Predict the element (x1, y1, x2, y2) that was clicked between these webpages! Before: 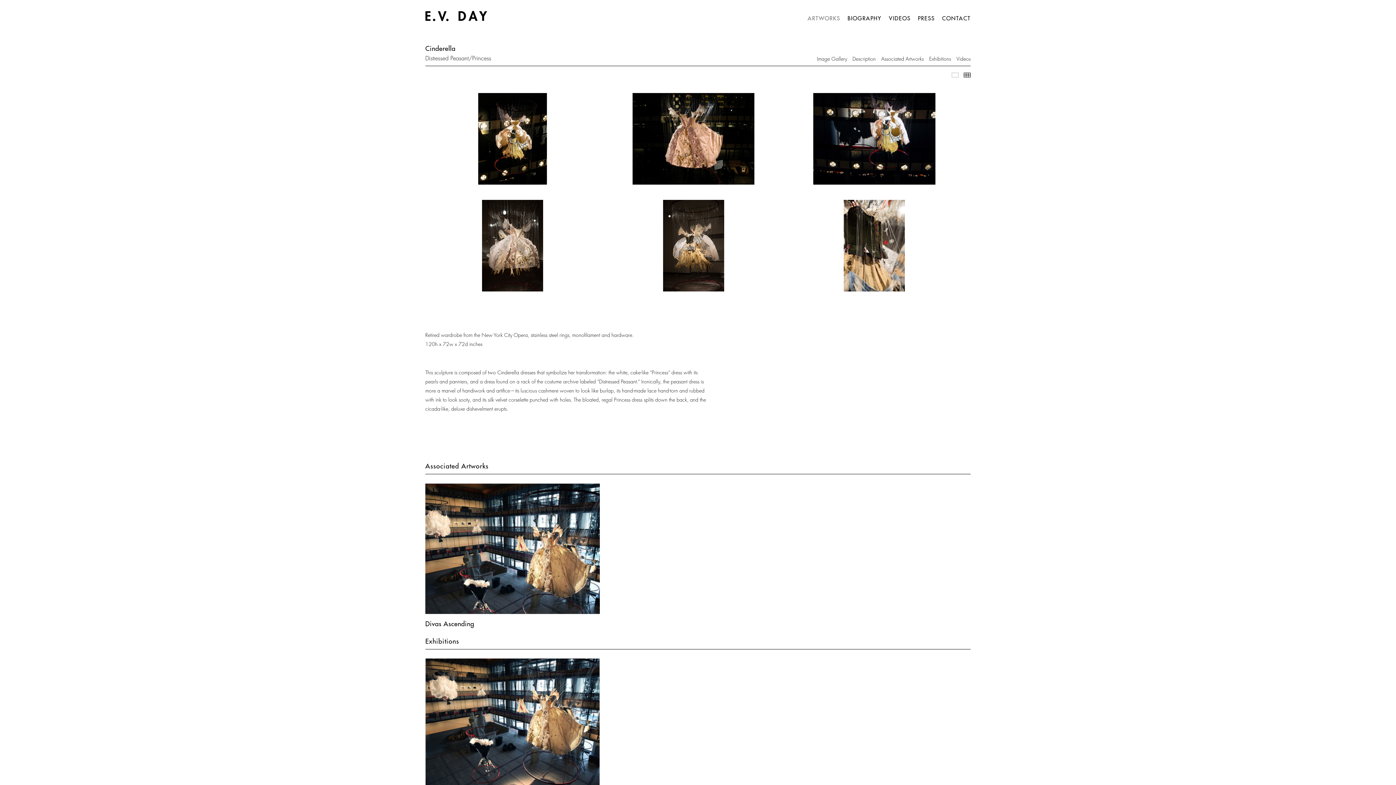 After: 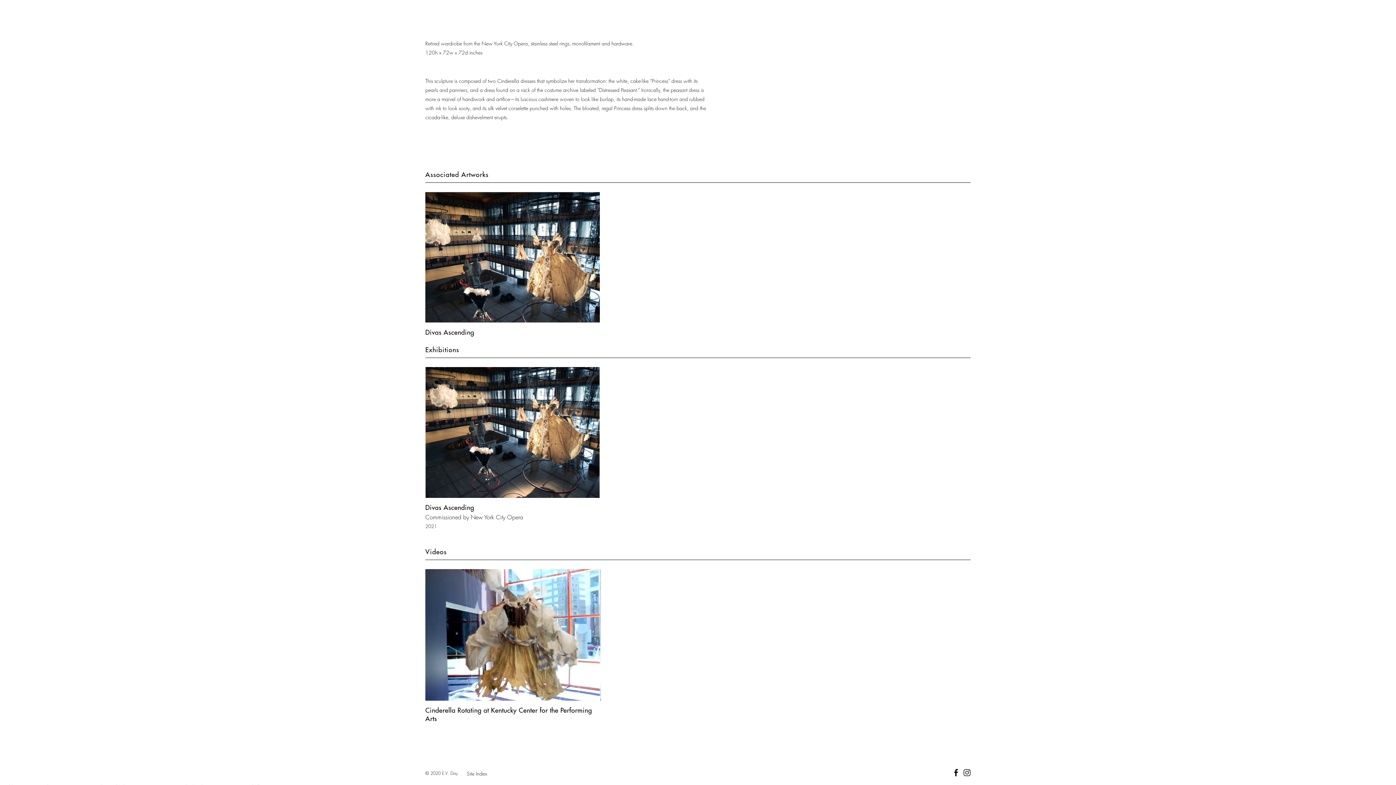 Action: label: Videos bbox: (956, 55, 970, 62)